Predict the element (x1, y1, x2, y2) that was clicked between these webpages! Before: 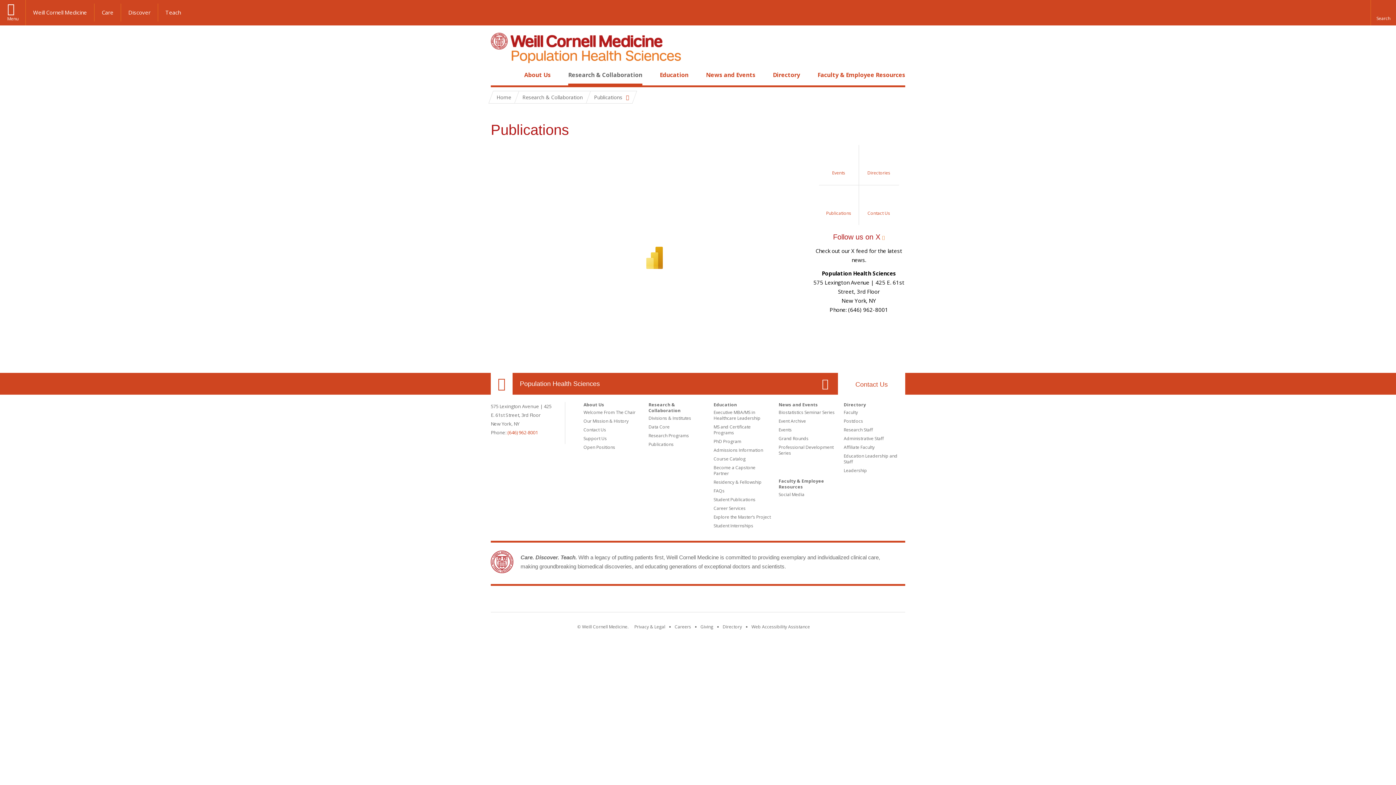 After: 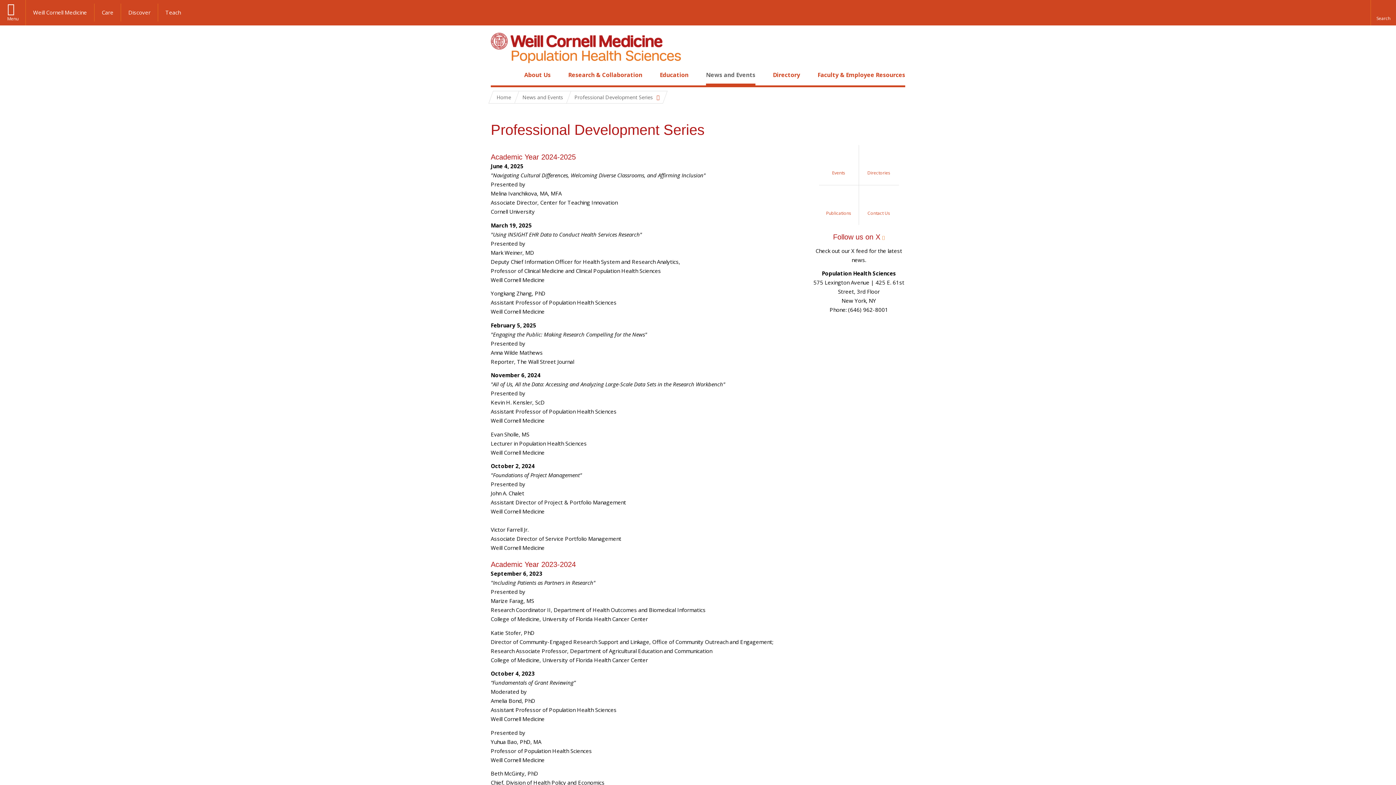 Action: label: Professional Development Series bbox: (778, 444, 833, 456)